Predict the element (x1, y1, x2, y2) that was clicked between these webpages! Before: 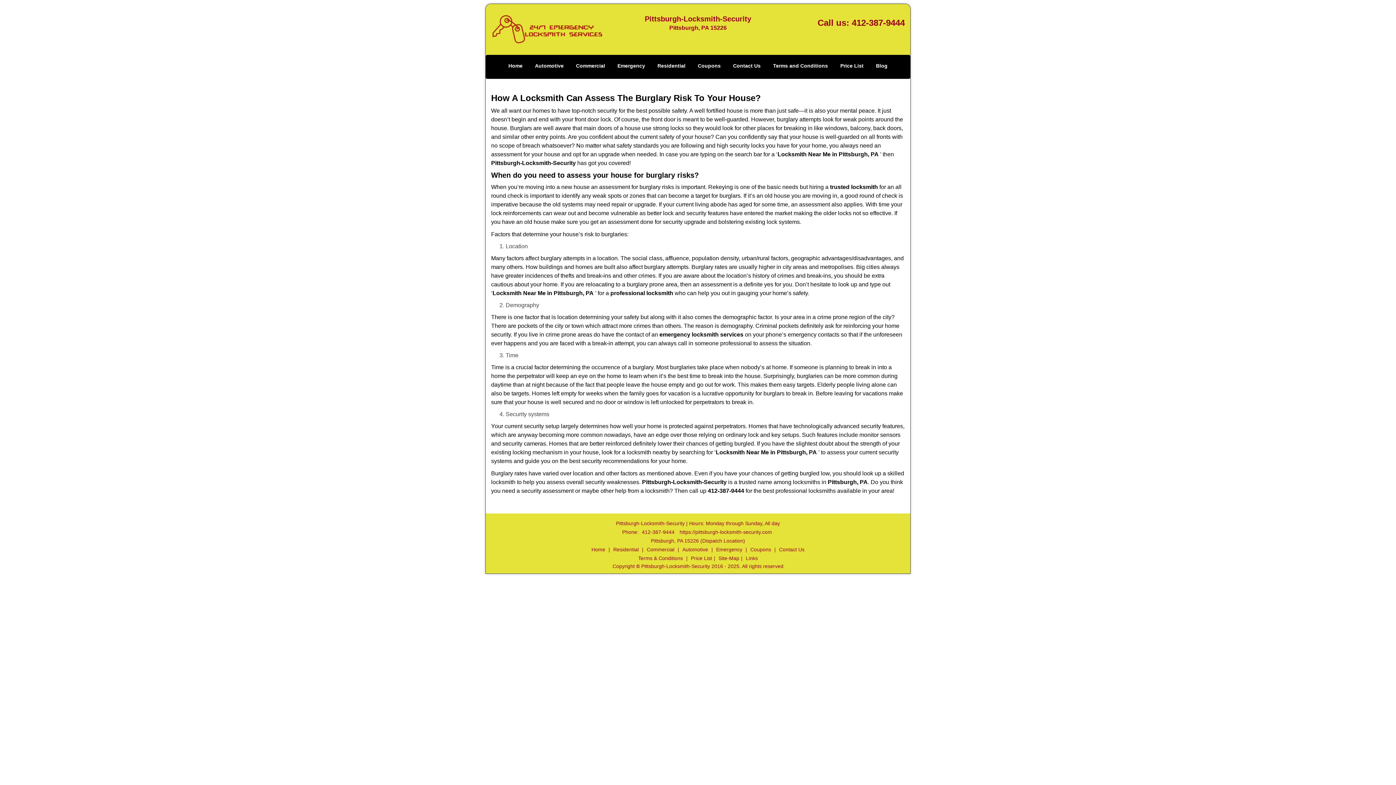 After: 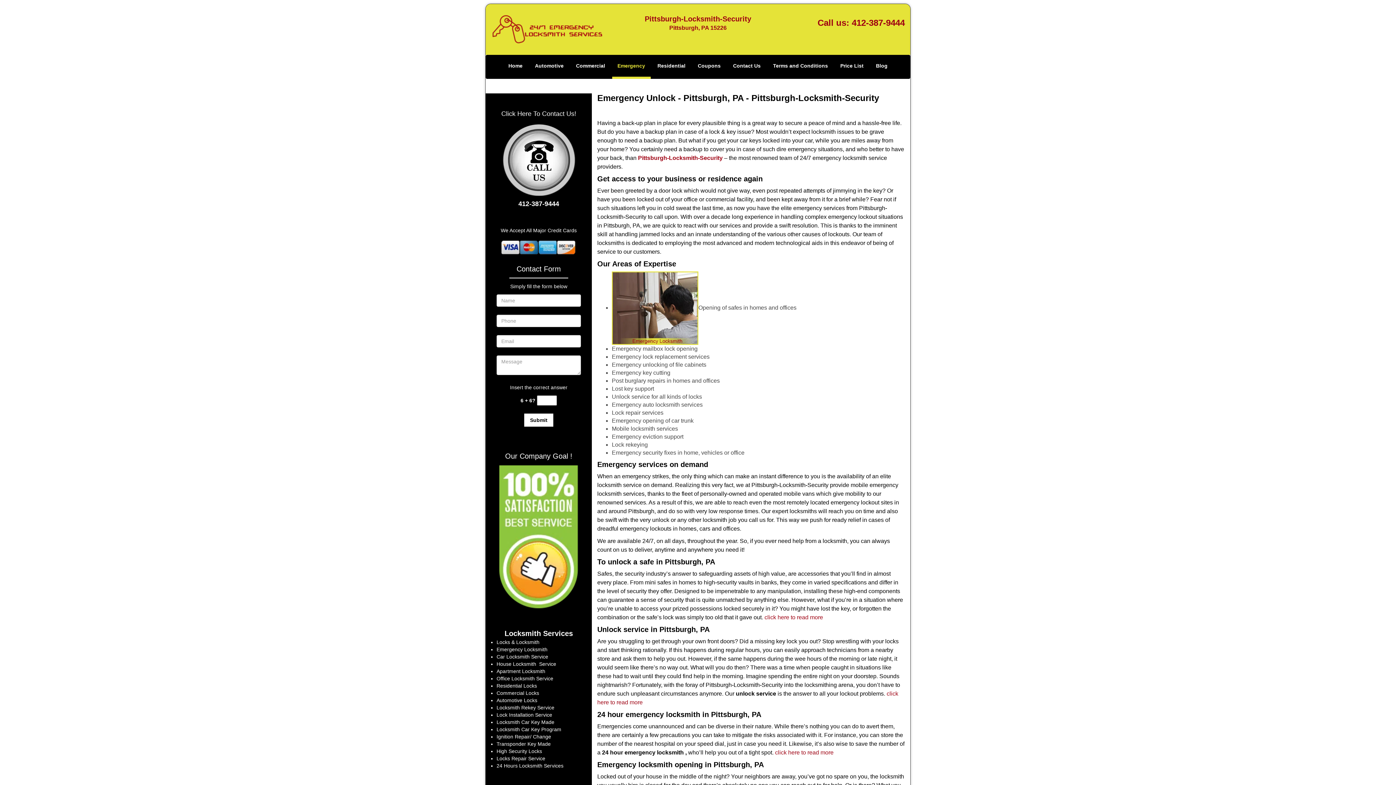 Action: label: Emergency bbox: (612, 45, 650, 69)